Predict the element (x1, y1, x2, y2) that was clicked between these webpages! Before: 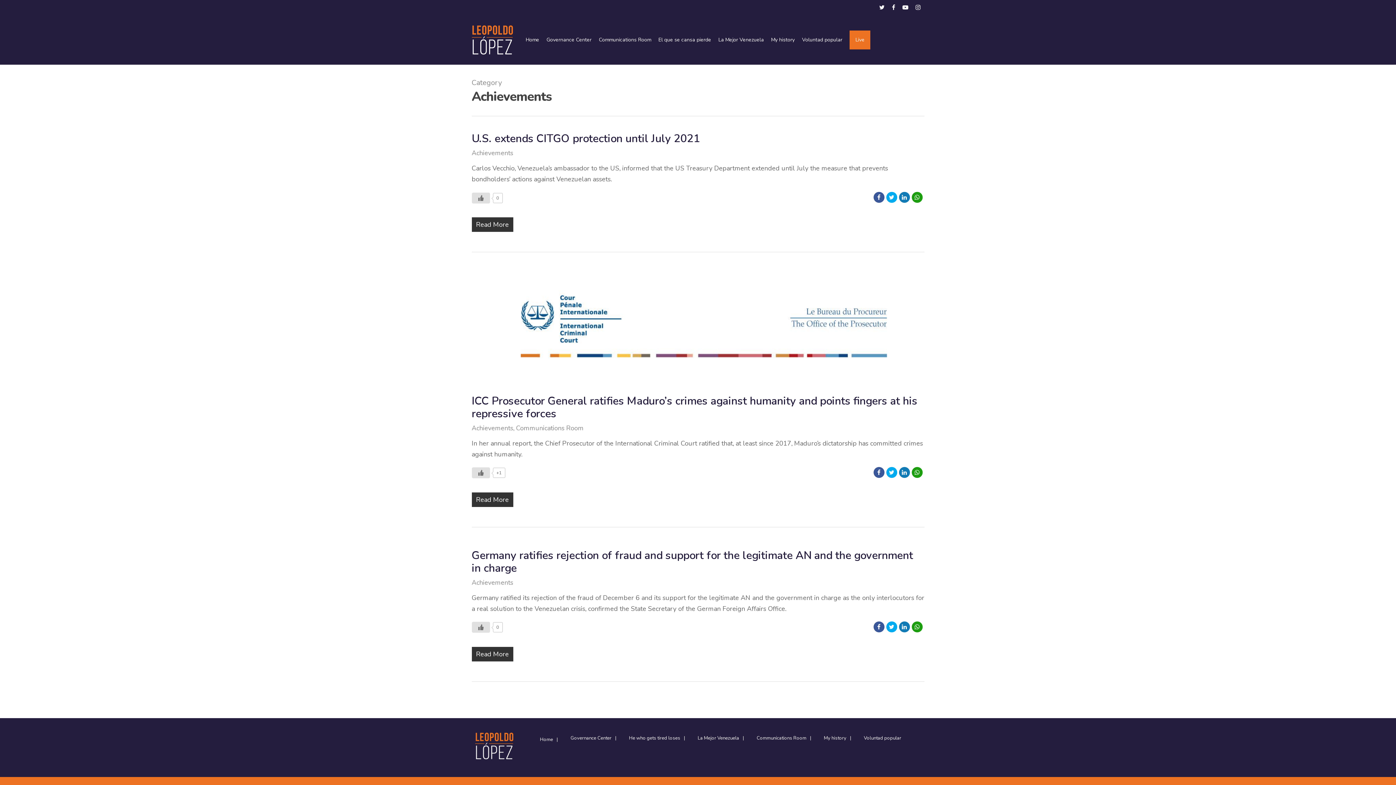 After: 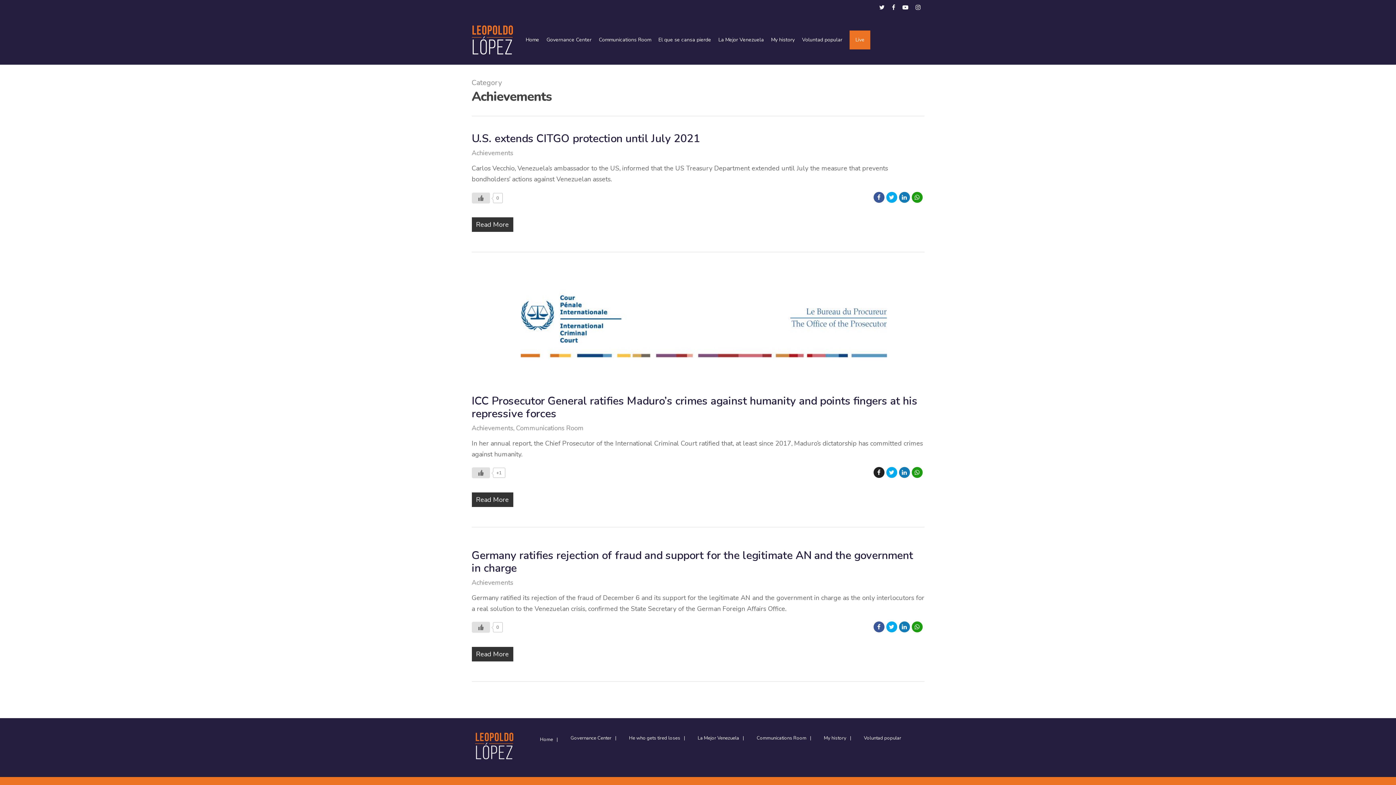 Action: bbox: (873, 467, 884, 478)